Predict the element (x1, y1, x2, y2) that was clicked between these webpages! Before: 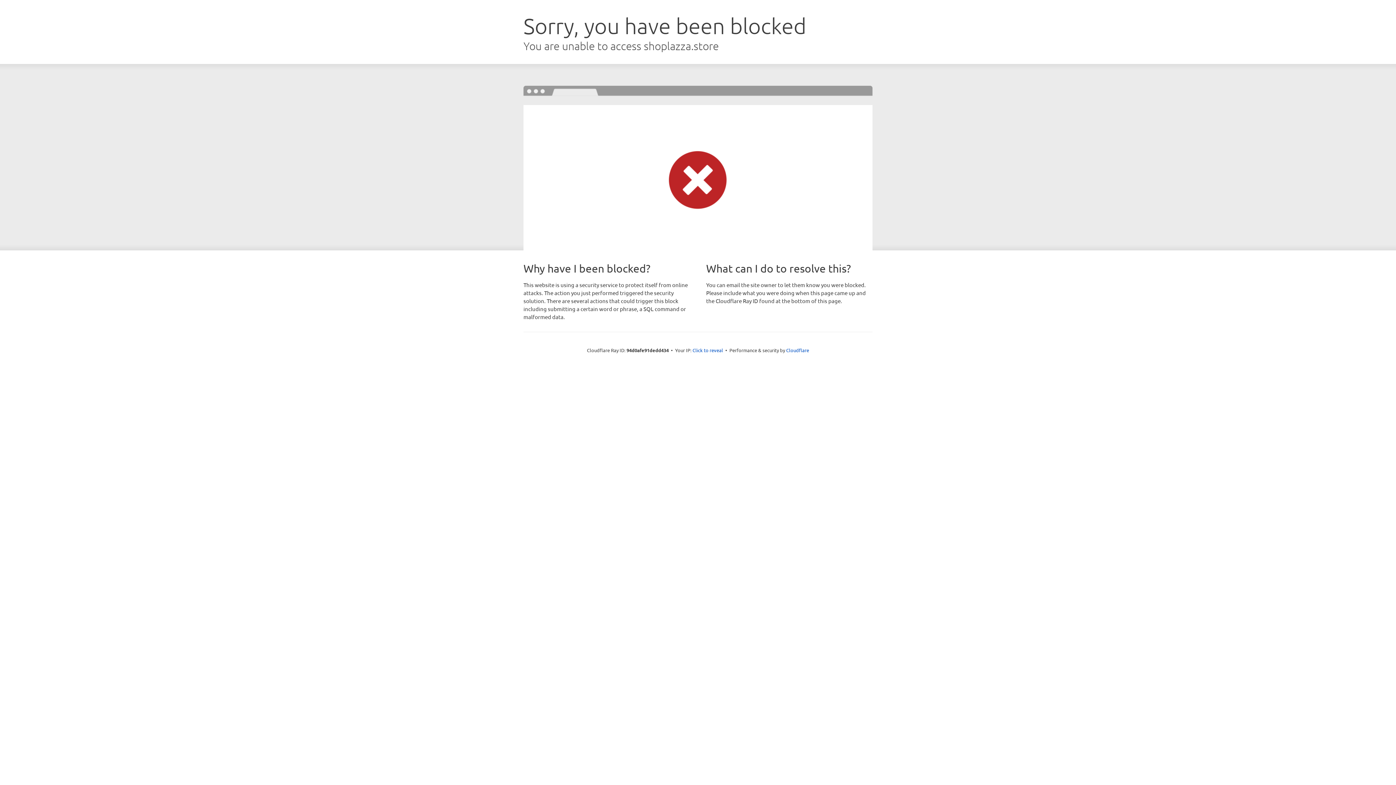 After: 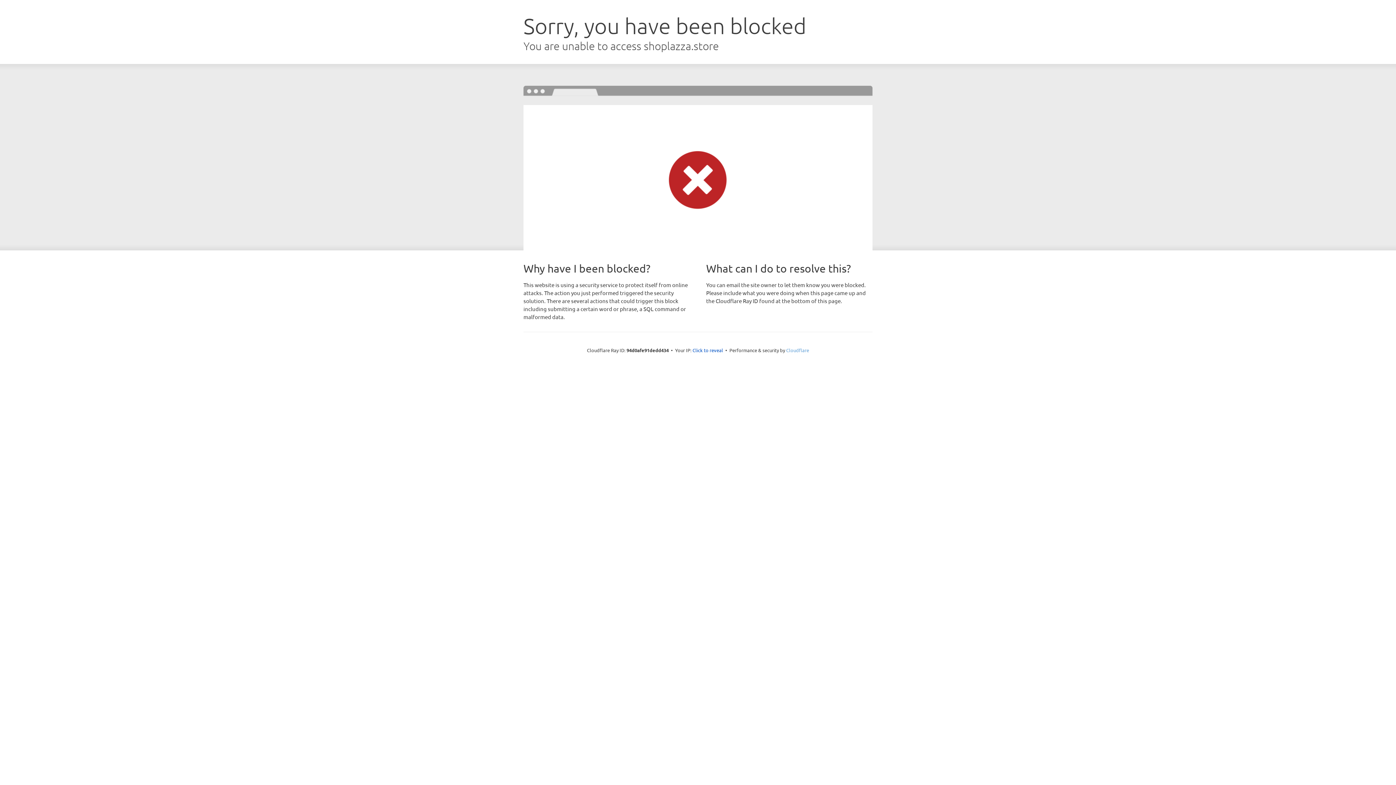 Action: bbox: (786, 347, 809, 353) label: Cloudflare